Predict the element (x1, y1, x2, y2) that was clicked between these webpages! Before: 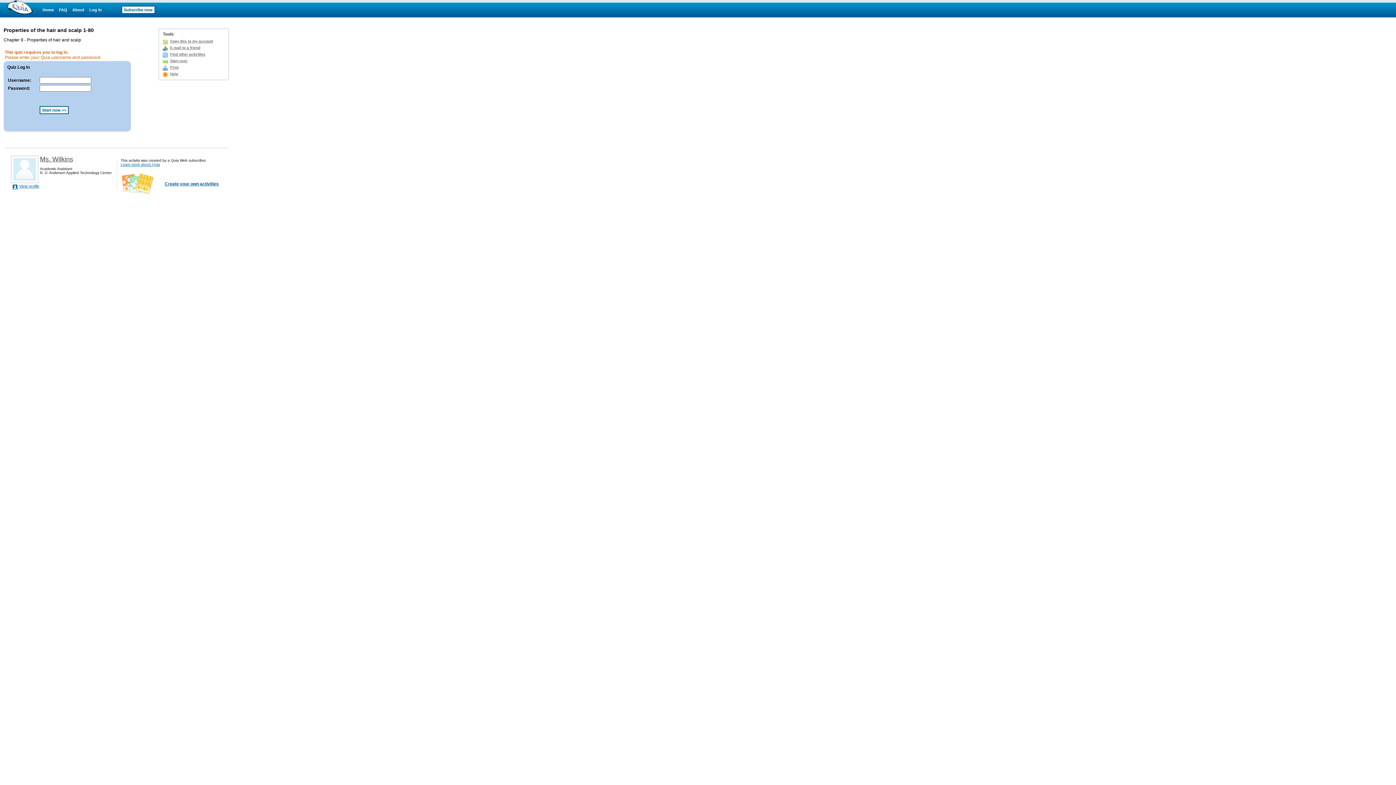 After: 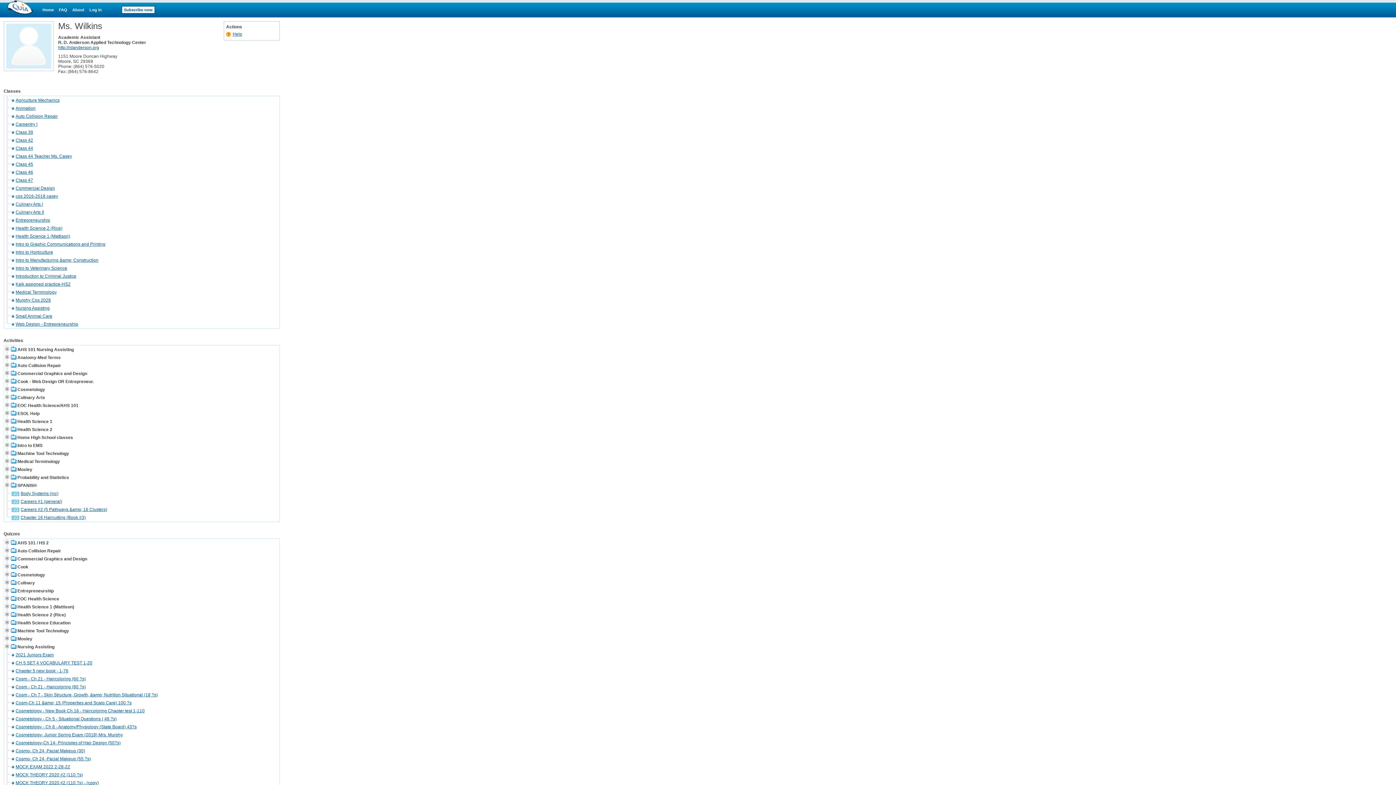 Action: bbox: (40, 155, 73, 162) label: Ms. Wilkins